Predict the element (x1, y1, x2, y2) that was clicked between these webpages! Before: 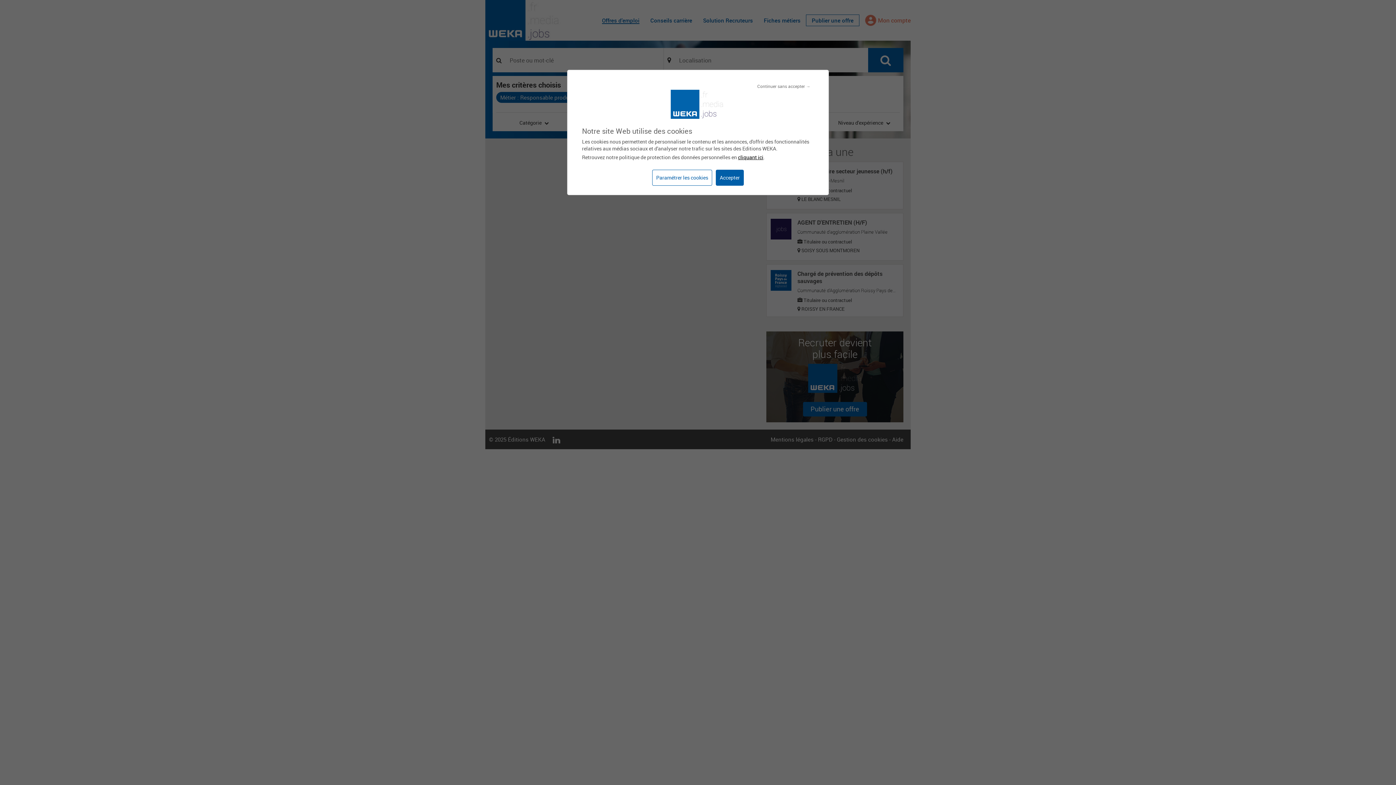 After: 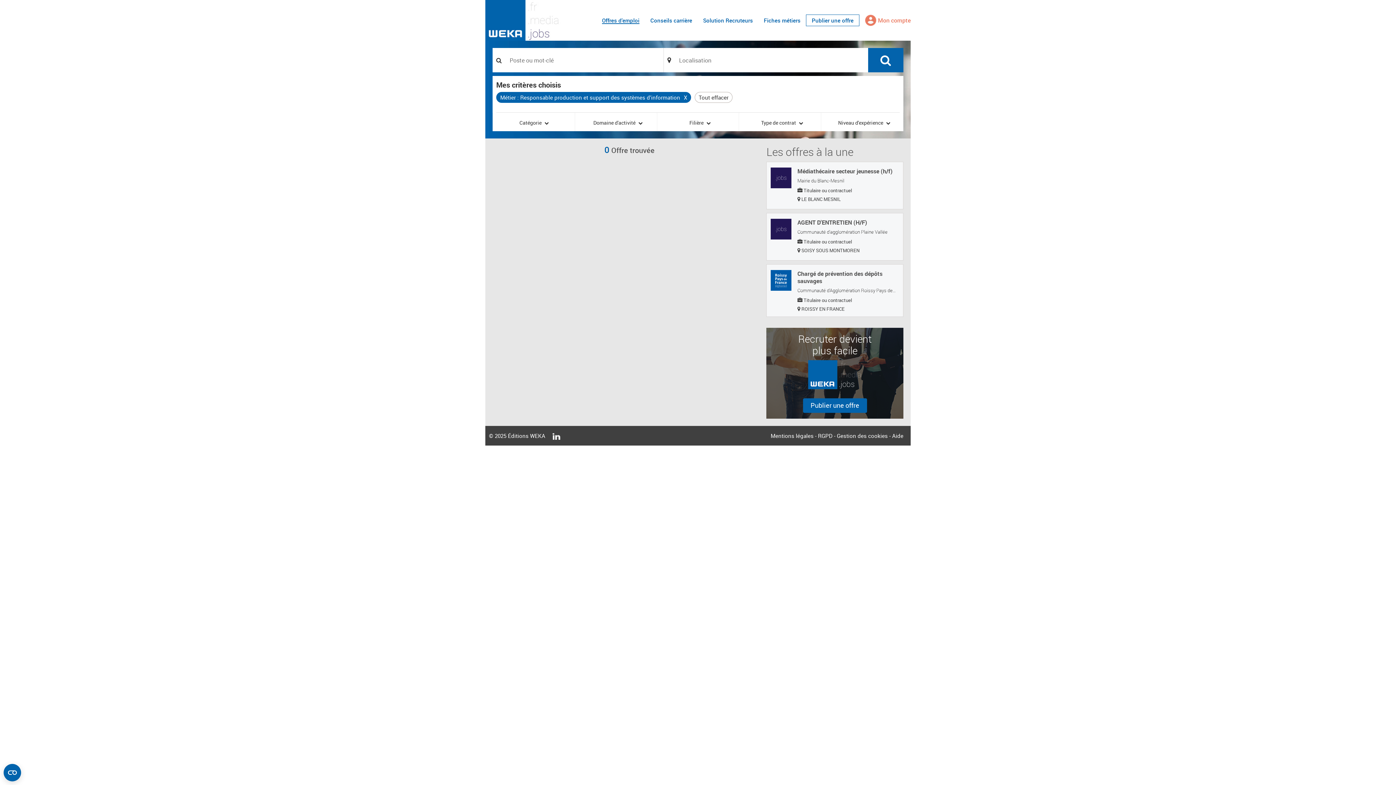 Action: label: Accepter bbox: (716, 169, 744, 185)